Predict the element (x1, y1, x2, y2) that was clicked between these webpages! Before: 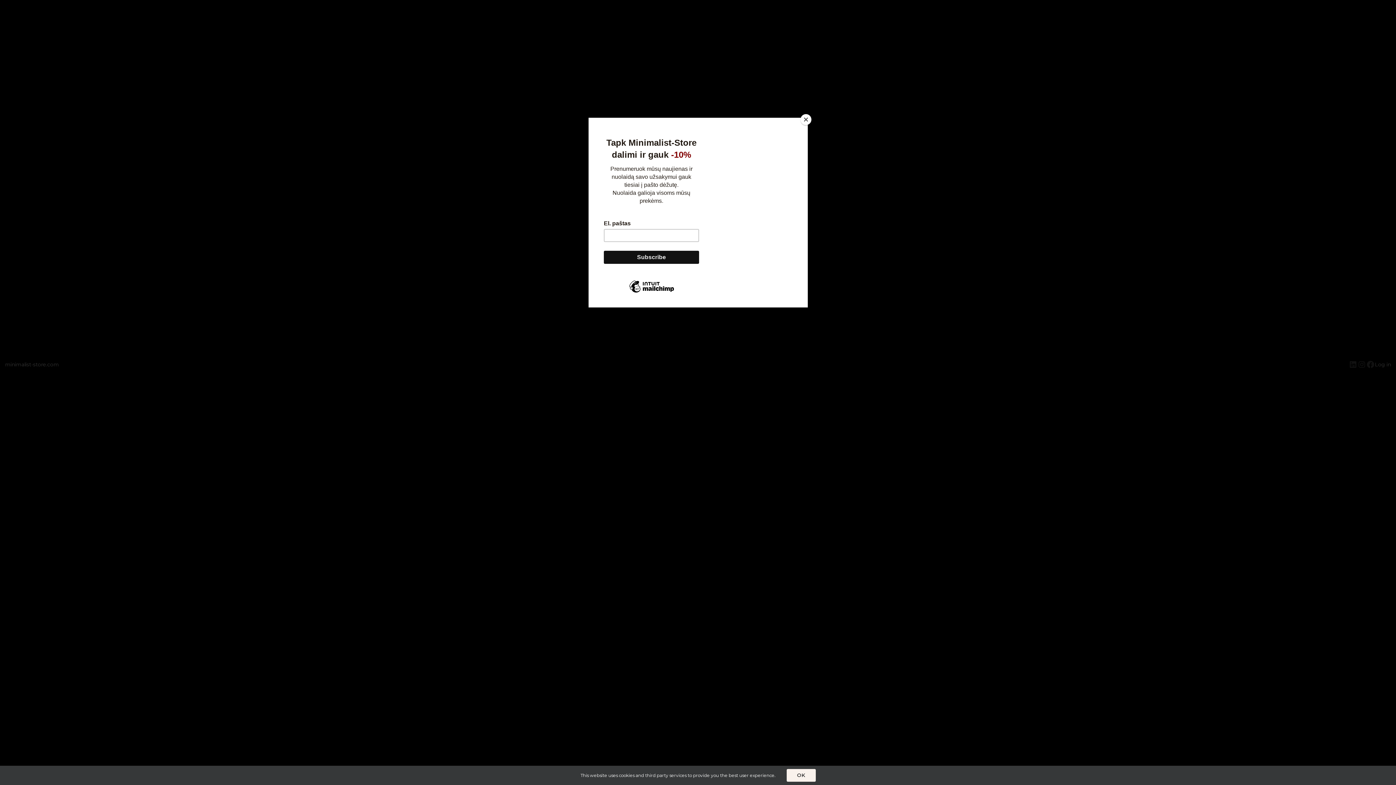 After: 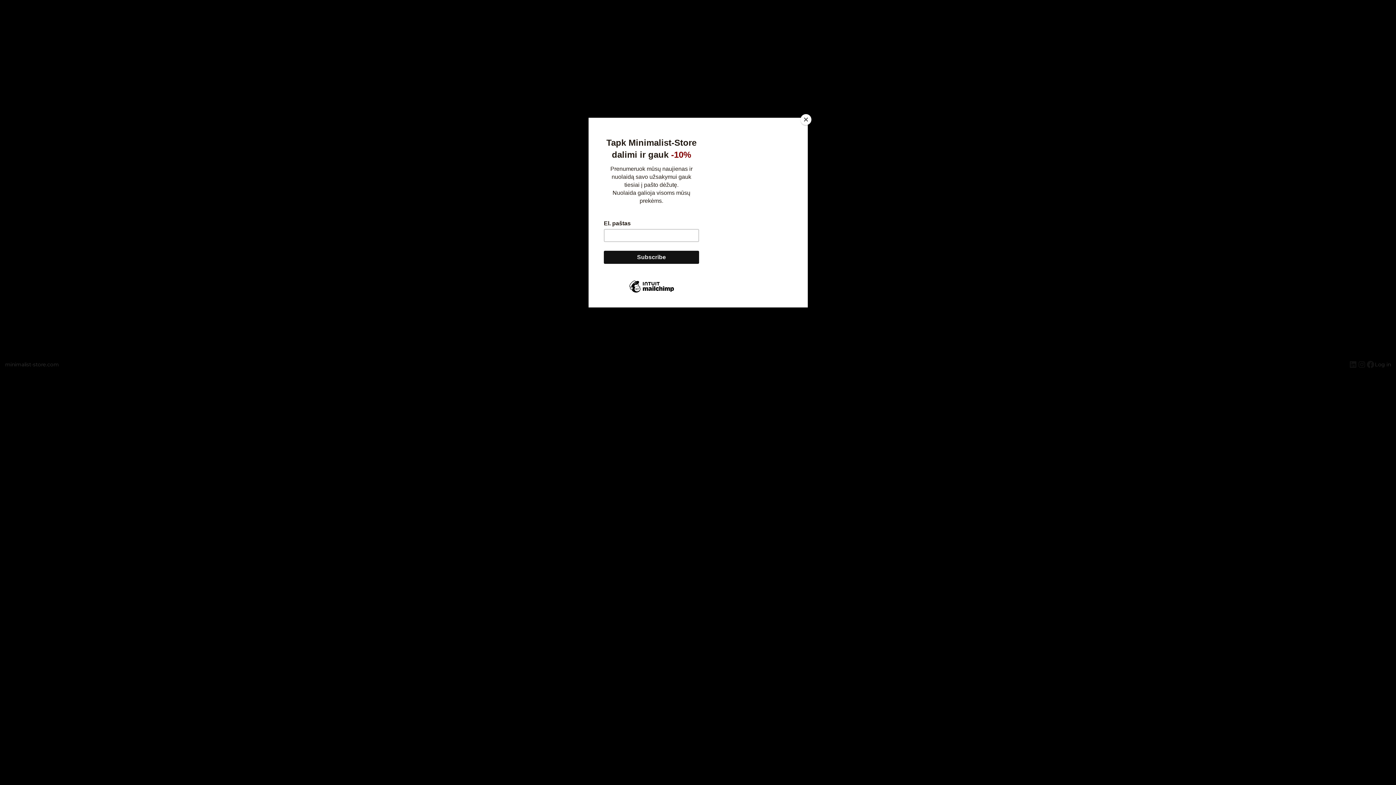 Action: bbox: (786, 769, 815, 782) label: OK